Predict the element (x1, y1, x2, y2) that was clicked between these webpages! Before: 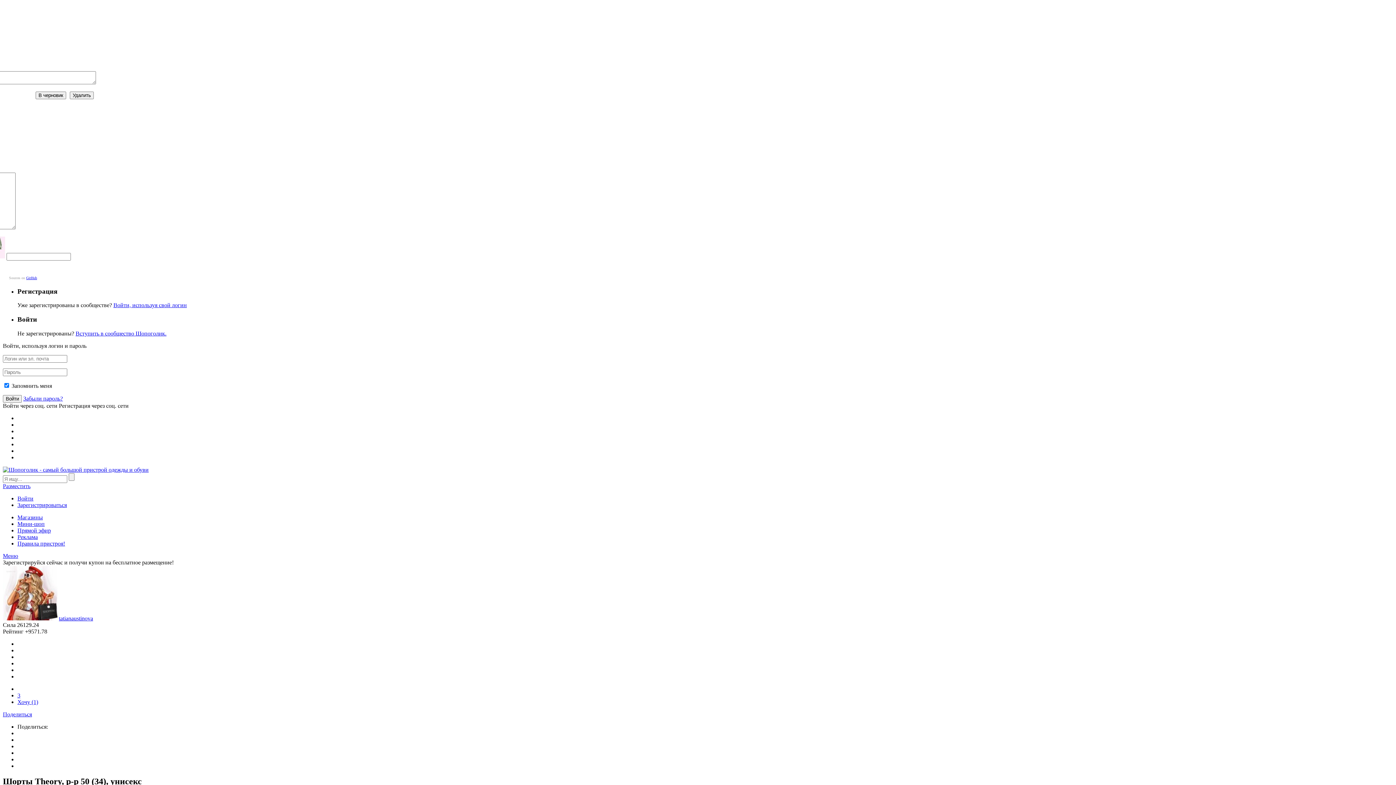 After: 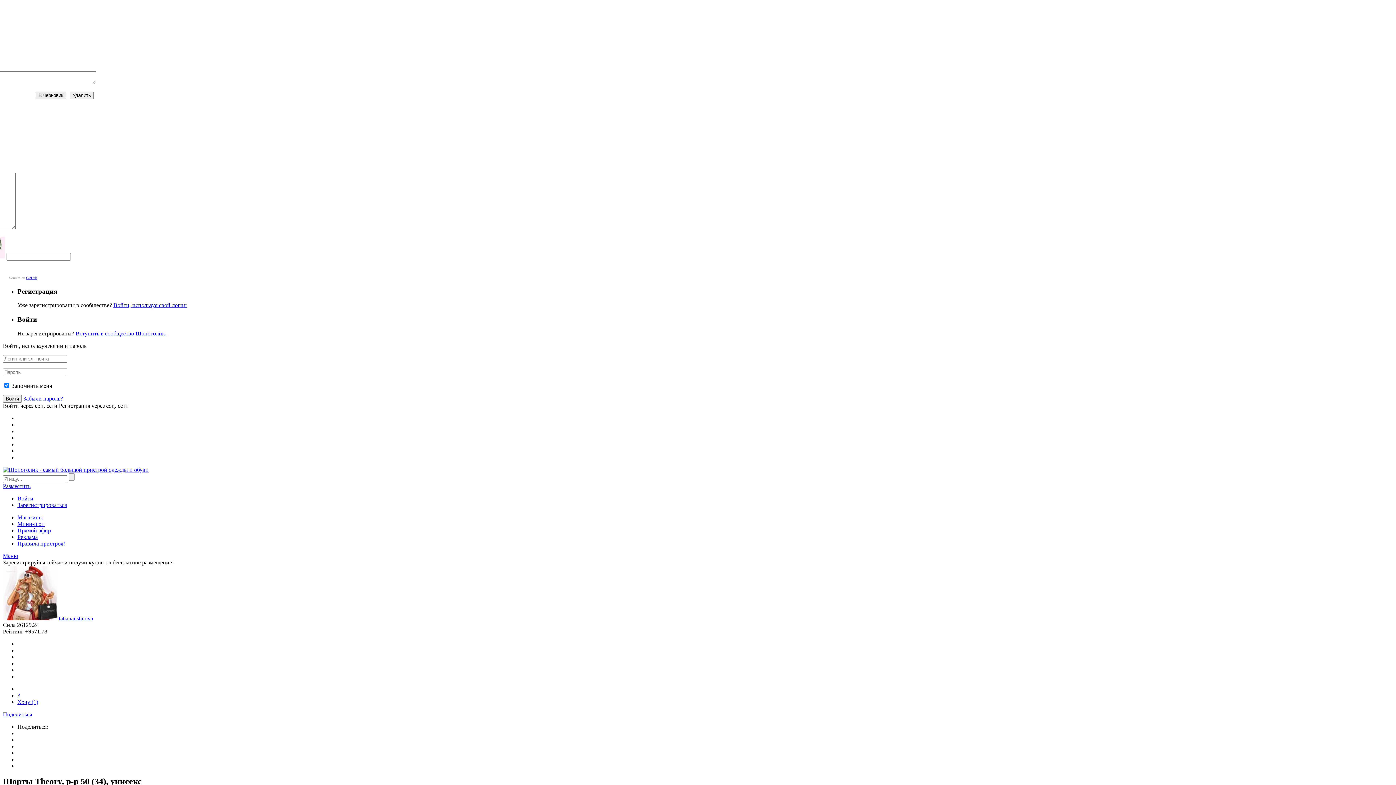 Action: label: Поделиться bbox: (2, 711, 32, 717)